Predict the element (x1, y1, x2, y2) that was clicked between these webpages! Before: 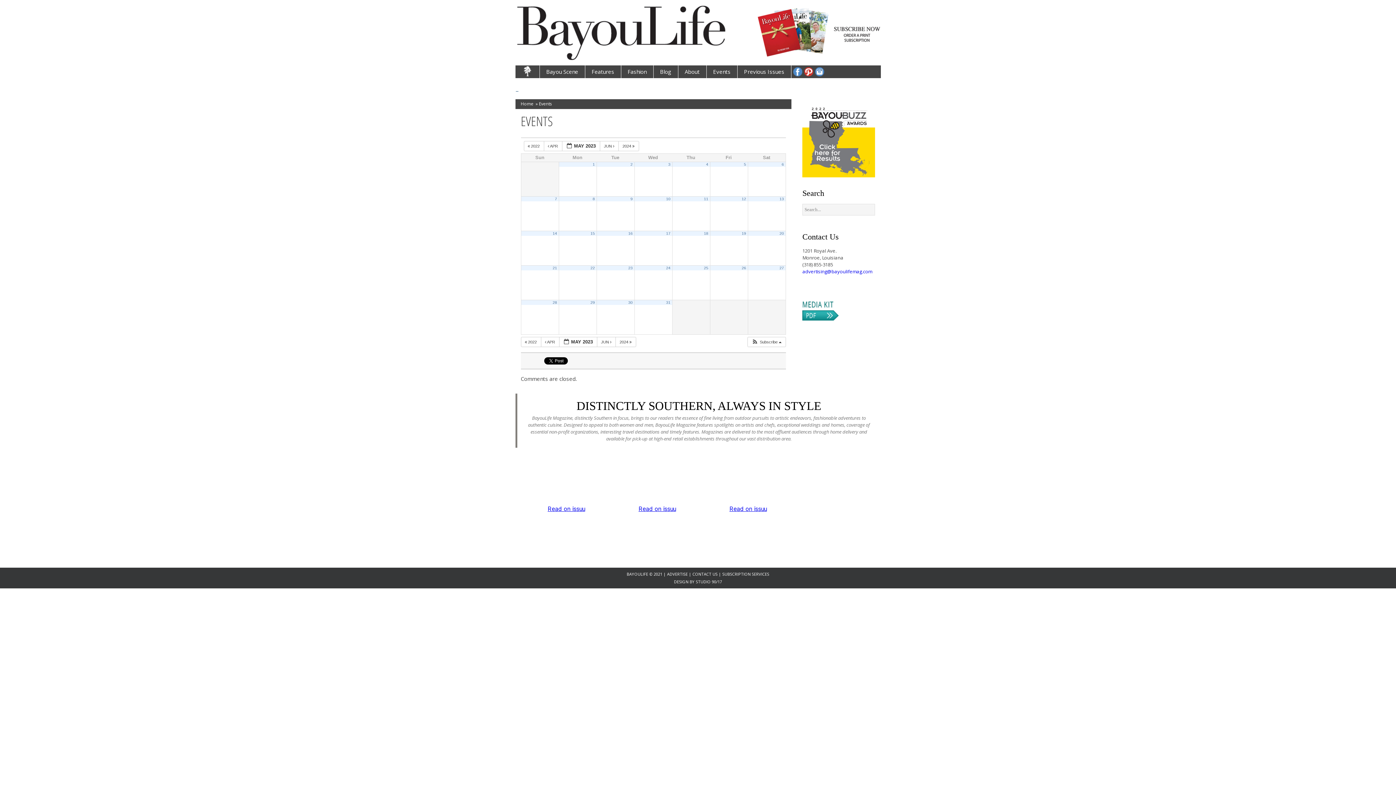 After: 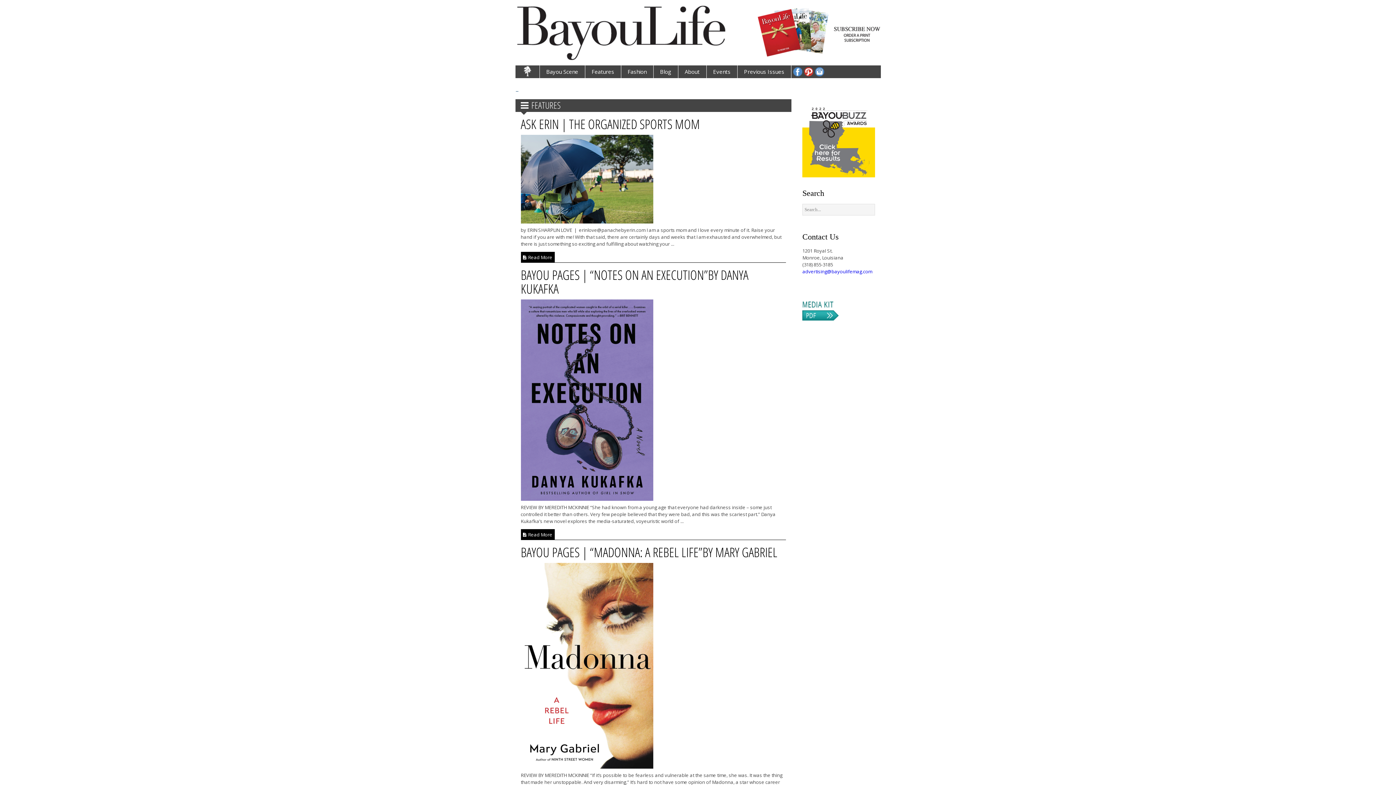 Action: label: Features bbox: (585, 65, 621, 78)